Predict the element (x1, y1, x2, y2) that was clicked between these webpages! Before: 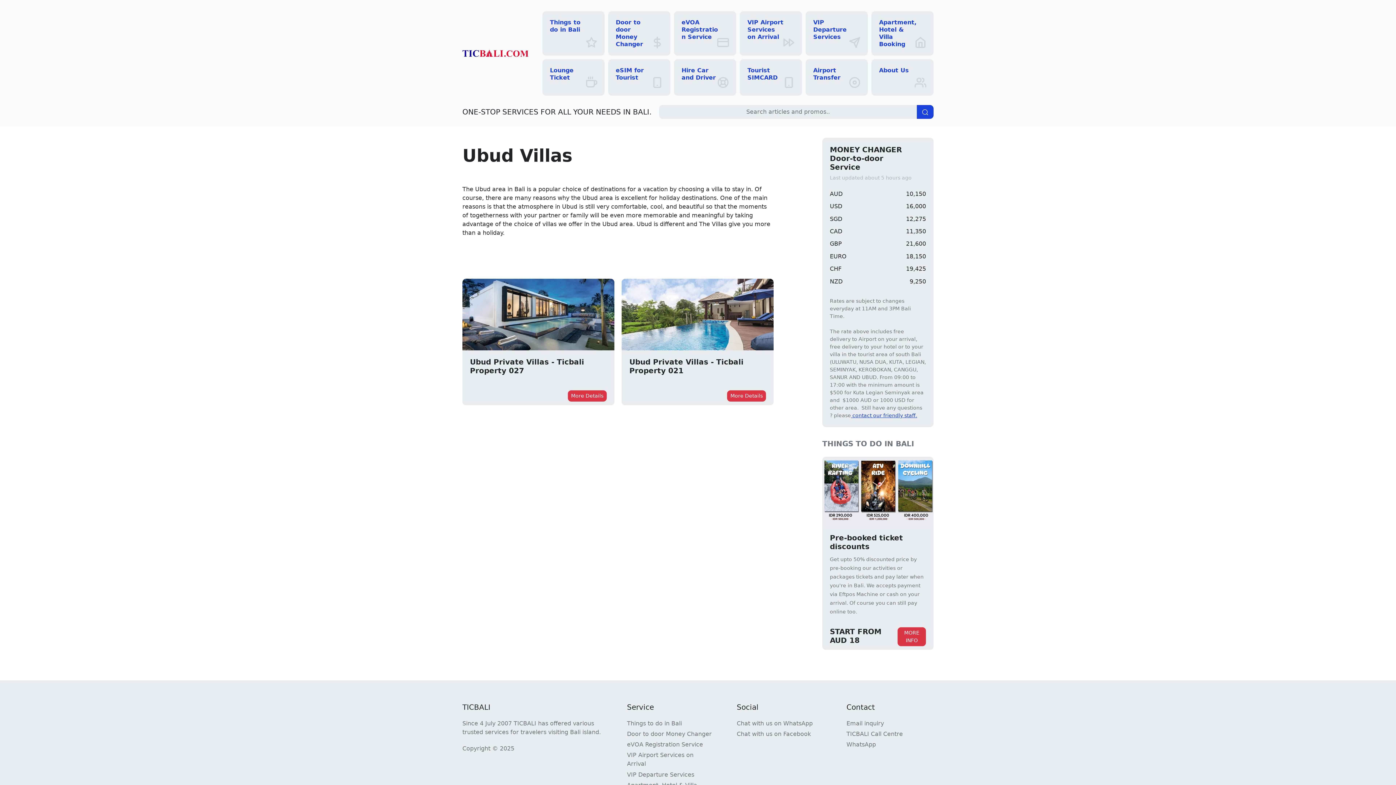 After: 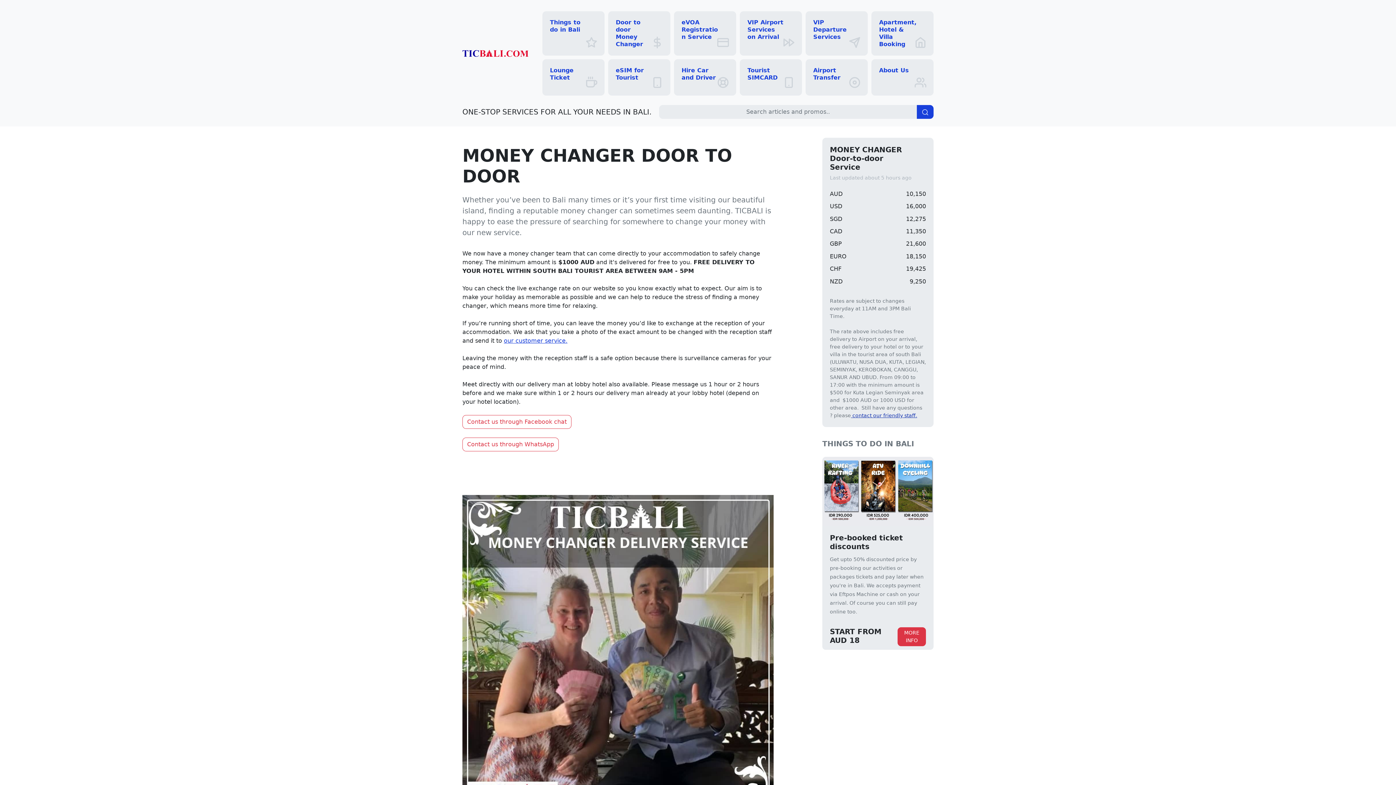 Action: bbox: (851, 412, 917, 418) label:  contact our friendly staff.